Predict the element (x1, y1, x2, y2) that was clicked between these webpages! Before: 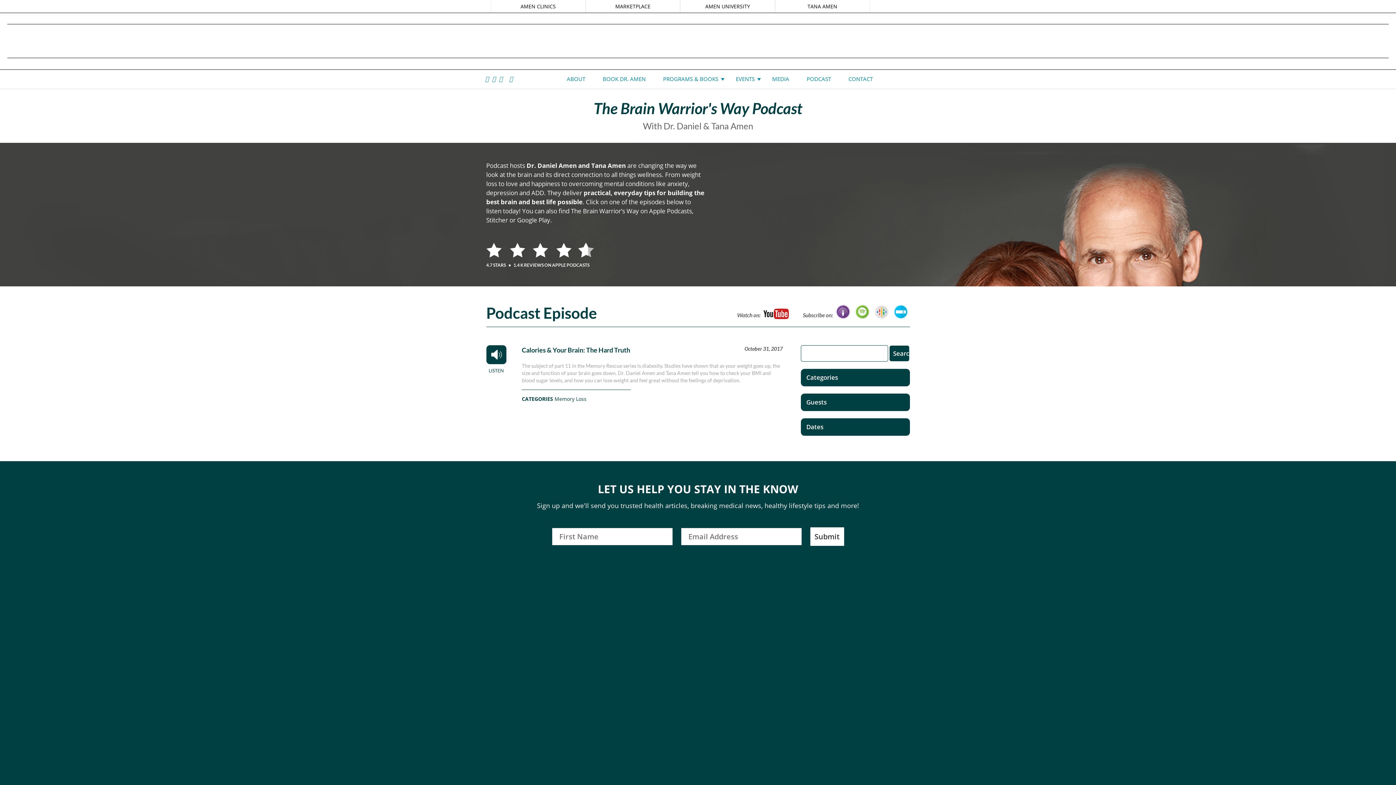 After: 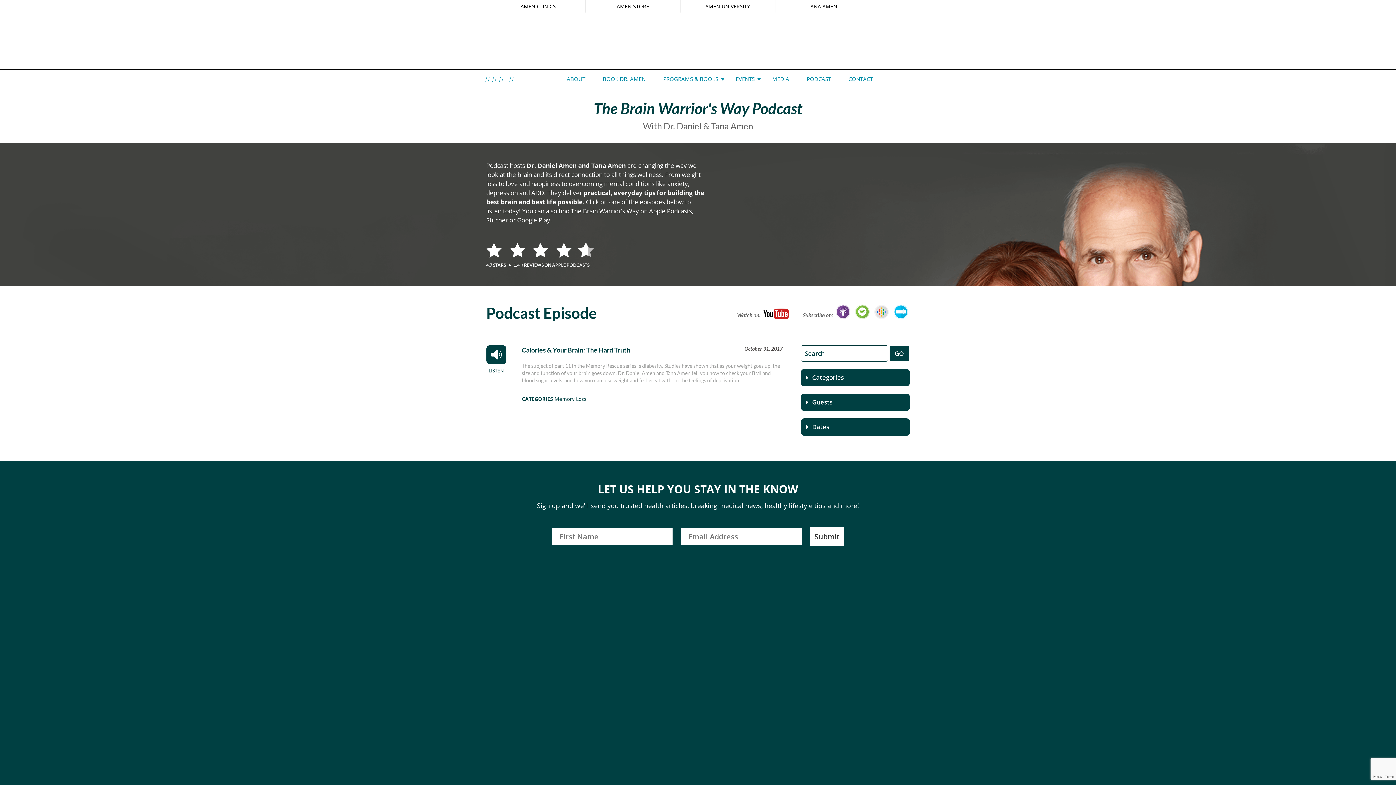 Action: label: MARKETPLACE bbox: (615, 2, 650, 9)